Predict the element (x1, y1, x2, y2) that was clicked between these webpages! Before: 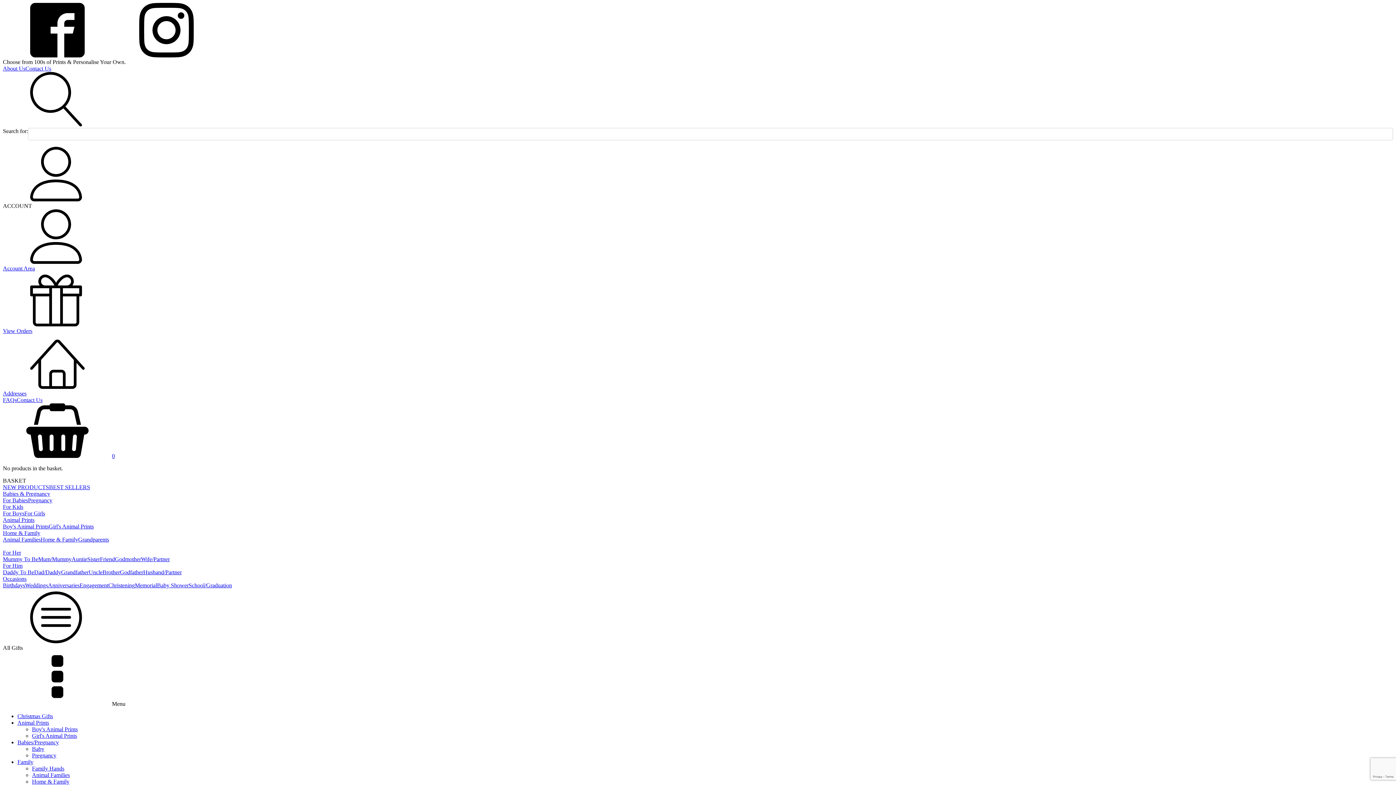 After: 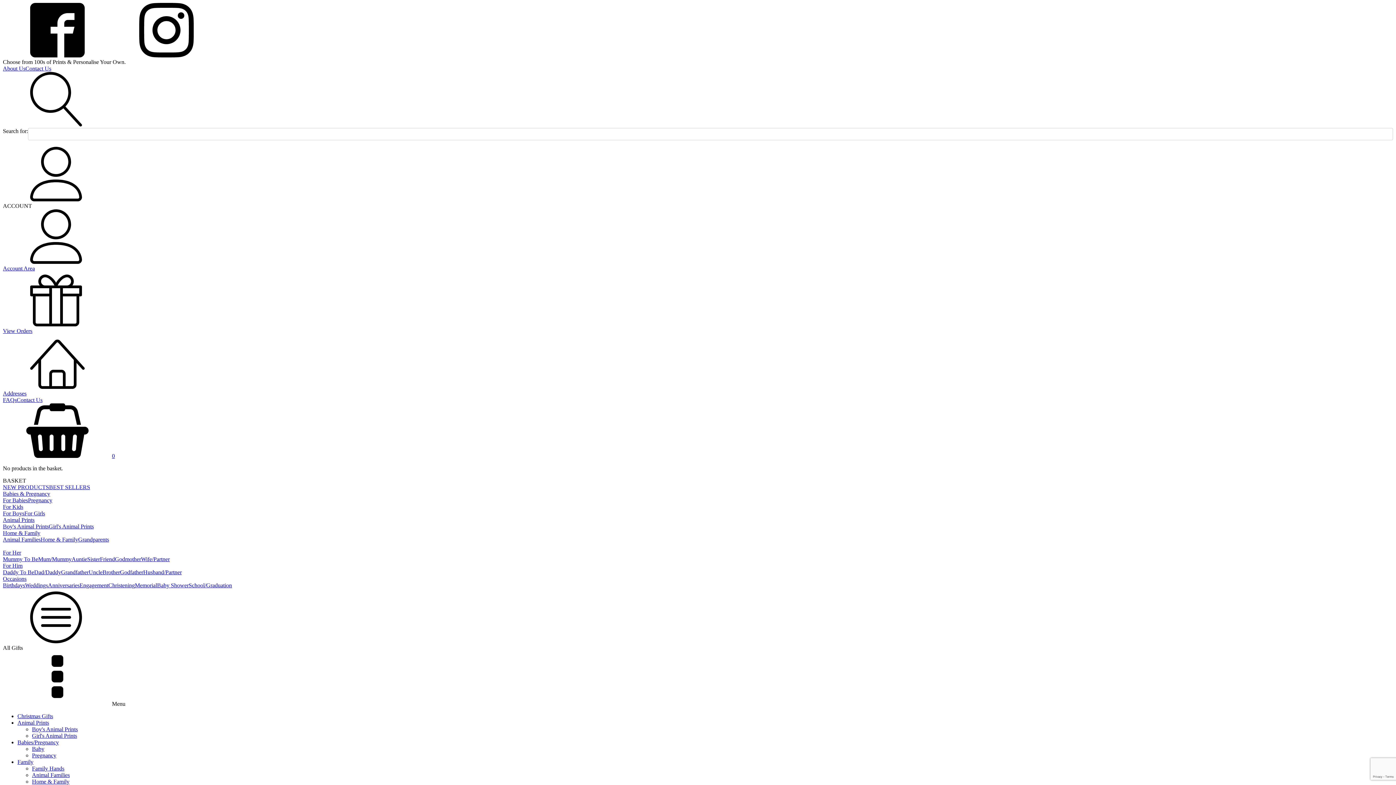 Action: label: For Kids bbox: (2, 504, 1393, 510)